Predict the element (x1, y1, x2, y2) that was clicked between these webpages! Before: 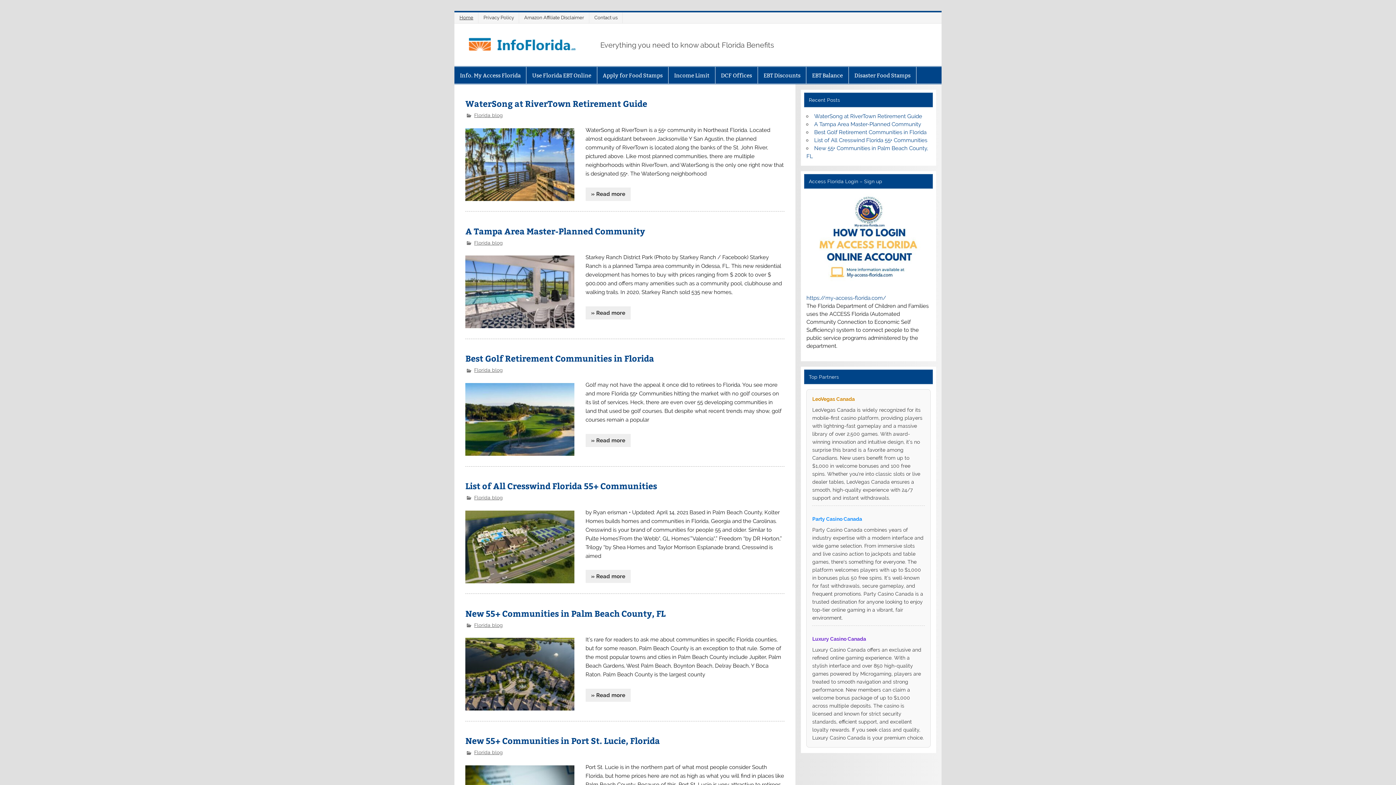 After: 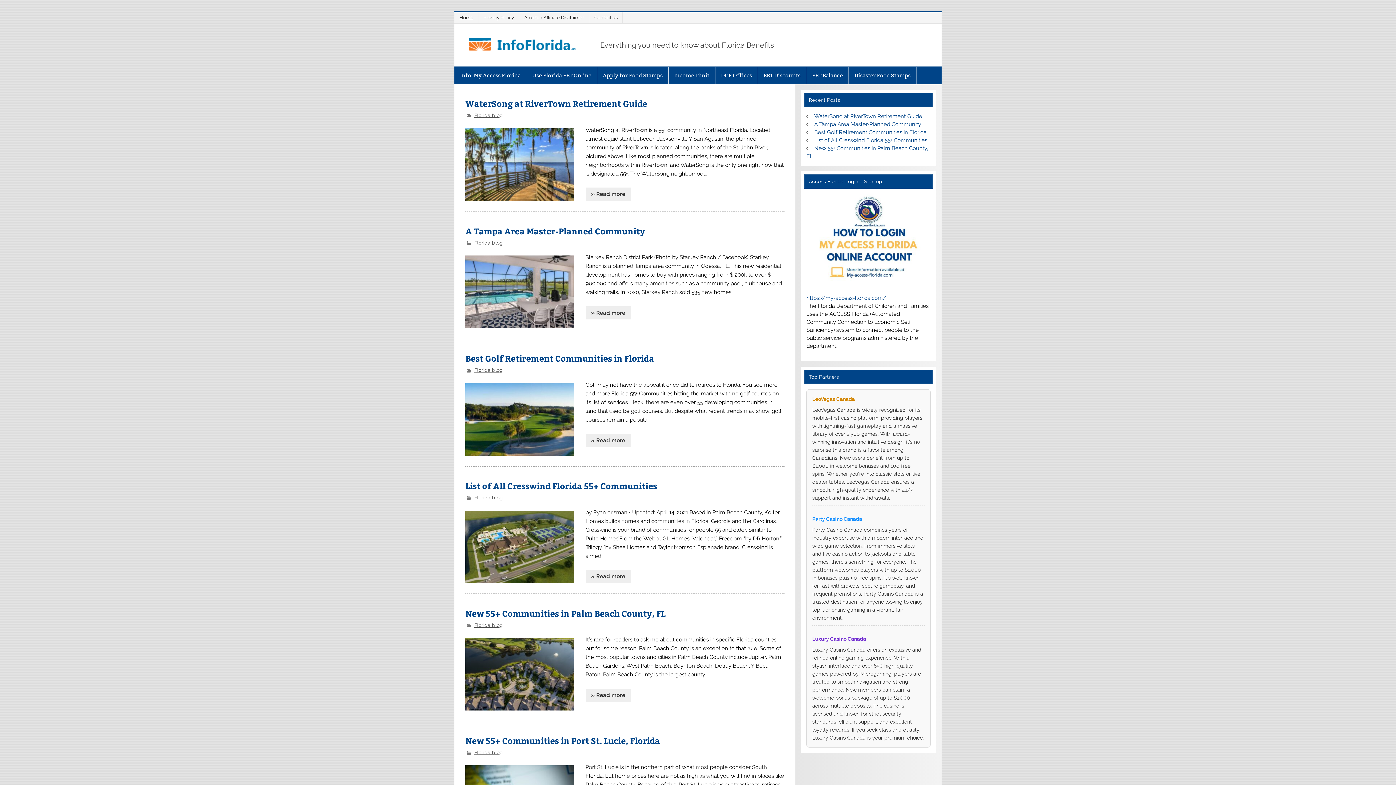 Action: label: Luxury Casino Canada bbox: (812, 636, 866, 642)